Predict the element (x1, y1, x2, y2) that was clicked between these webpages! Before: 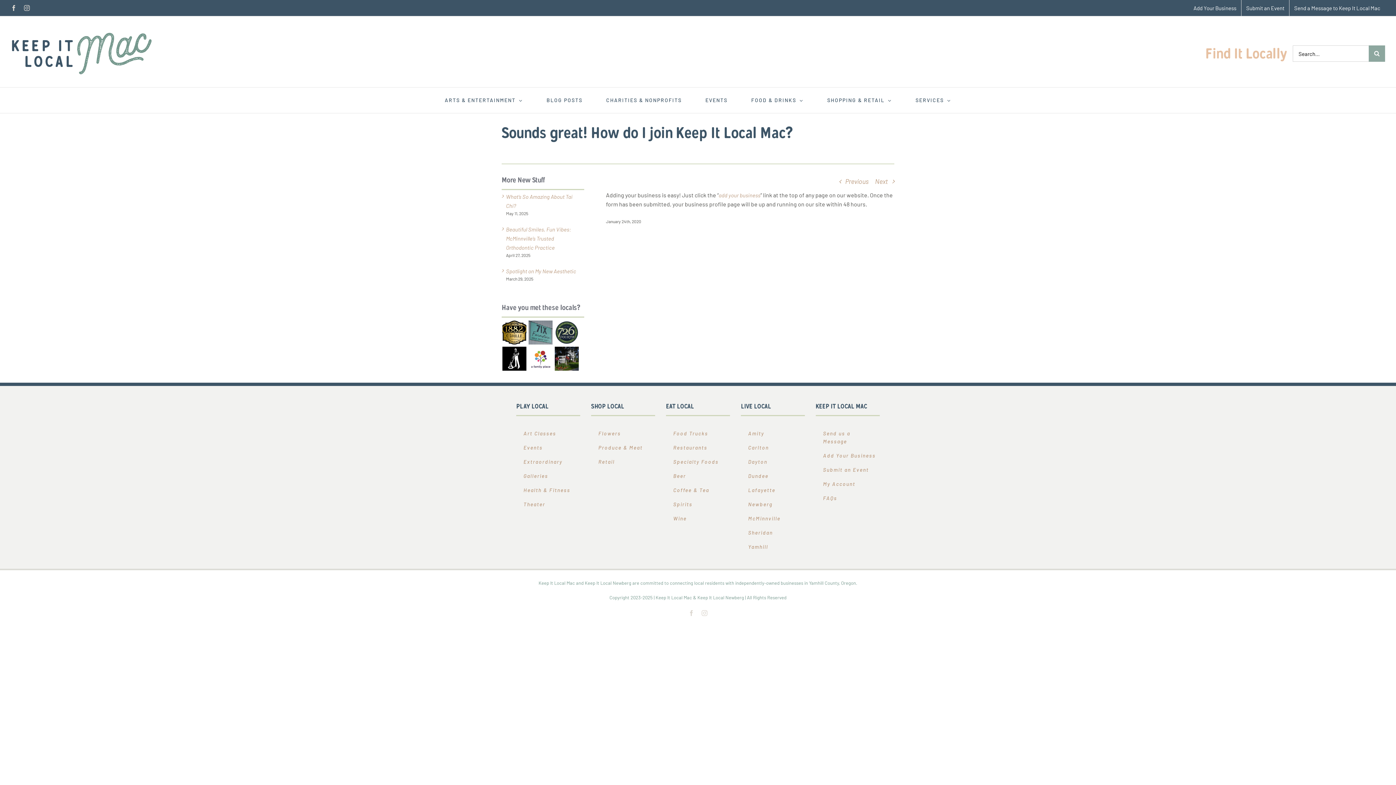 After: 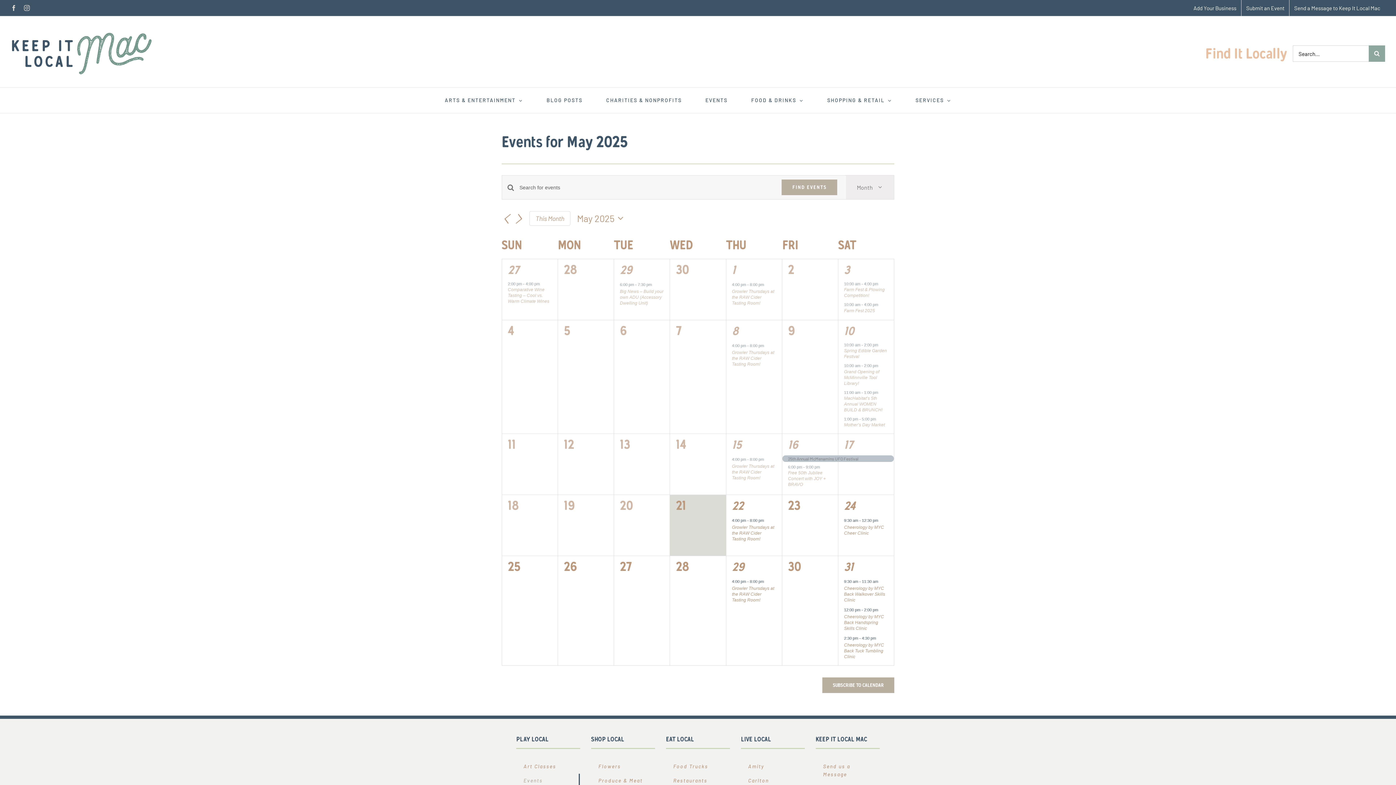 Action: bbox: (516, 441, 580, 455) label: Events